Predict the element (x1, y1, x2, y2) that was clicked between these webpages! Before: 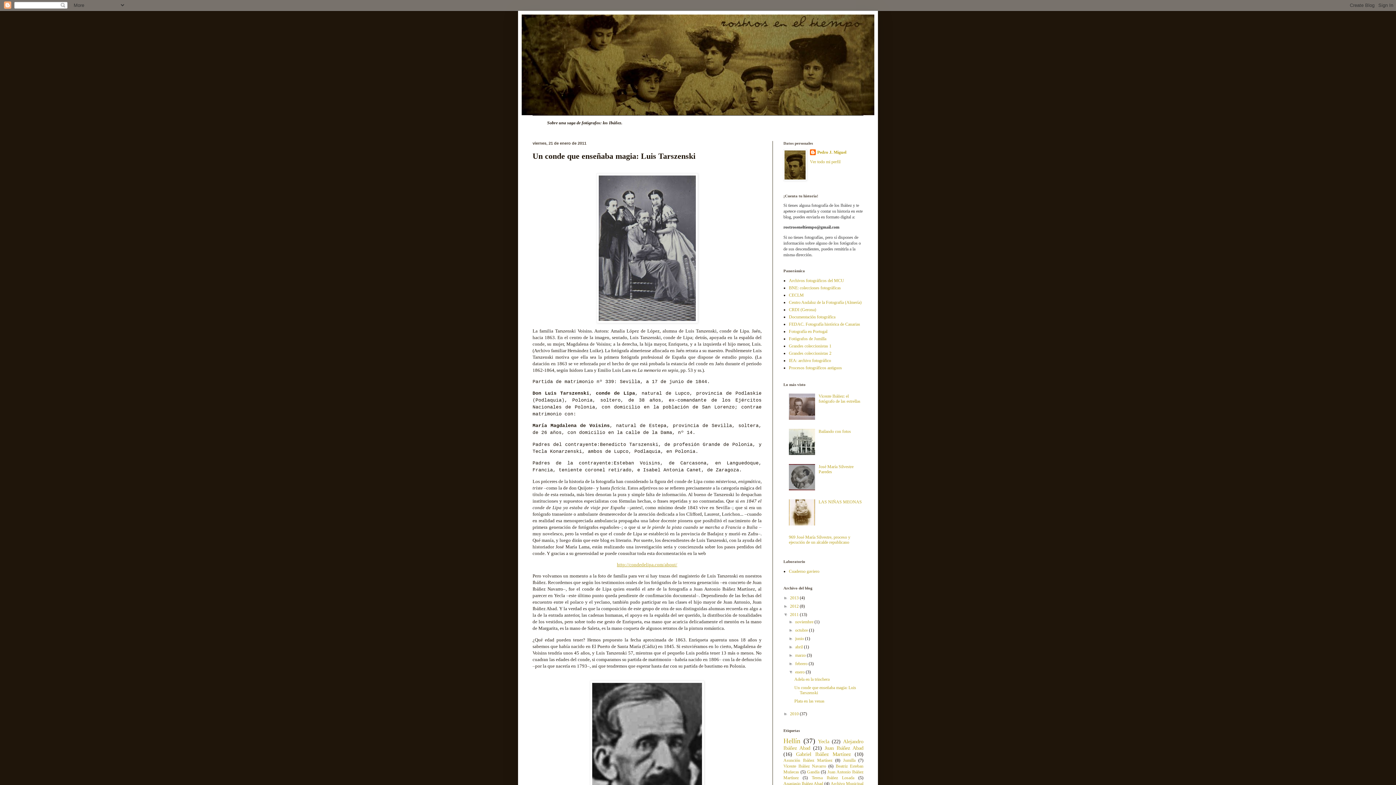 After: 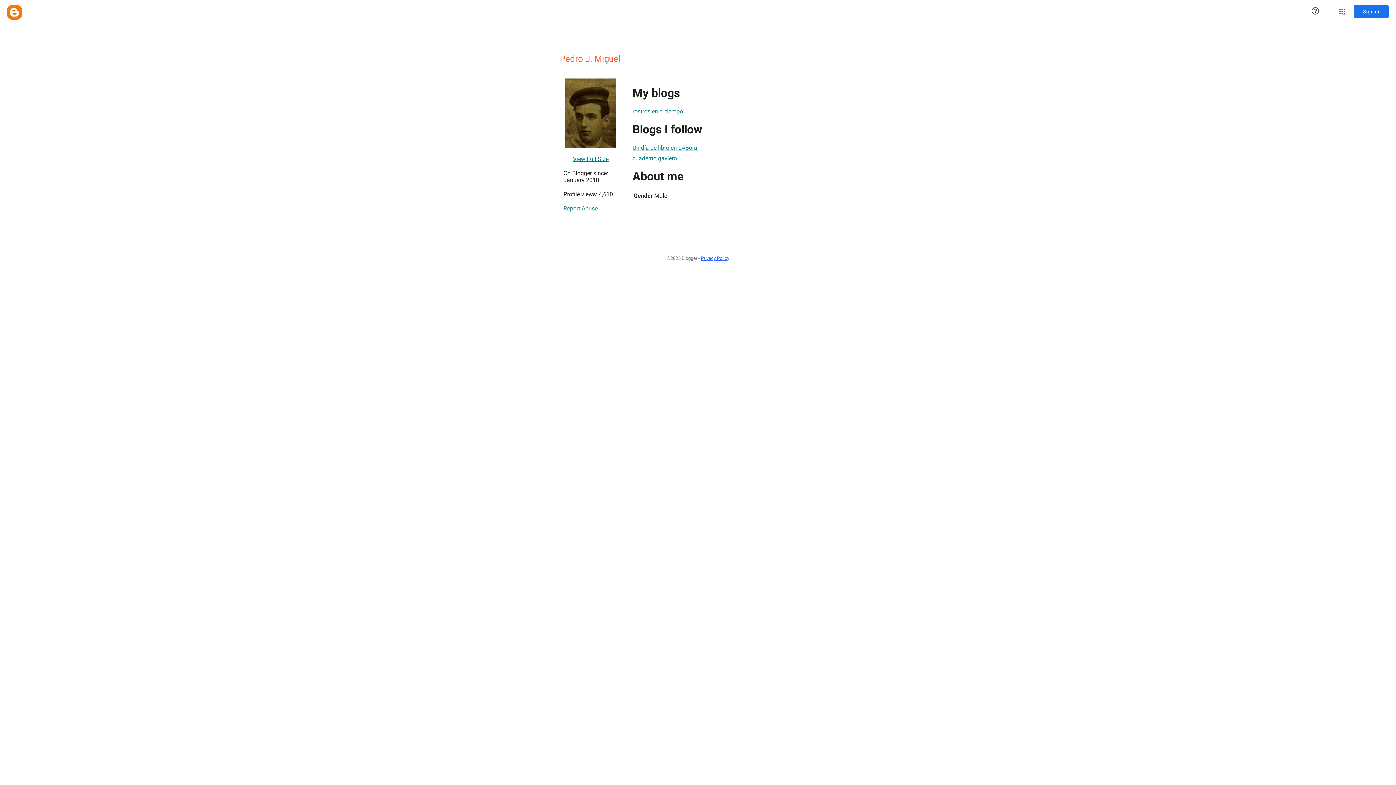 Action: label: Ver todo mi perfil bbox: (810, 159, 840, 164)